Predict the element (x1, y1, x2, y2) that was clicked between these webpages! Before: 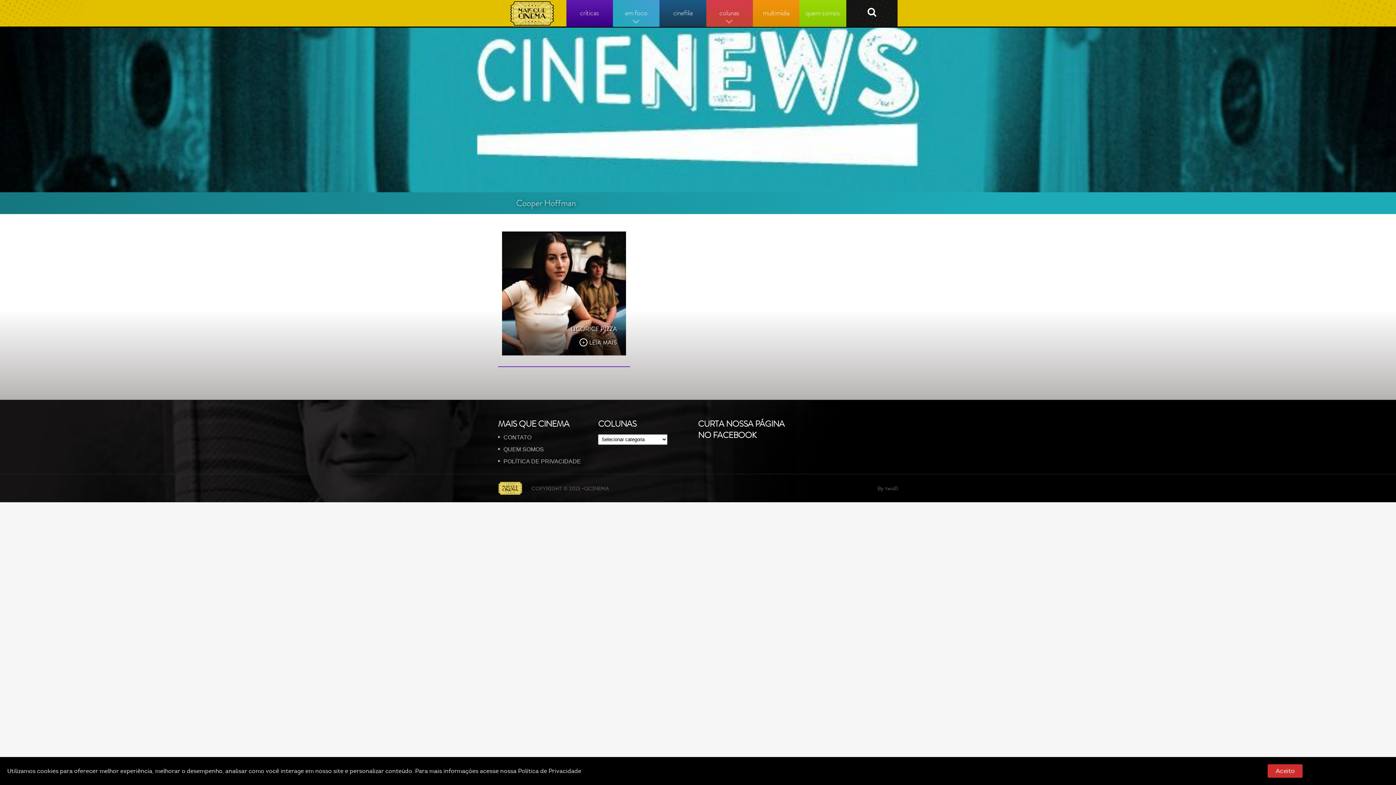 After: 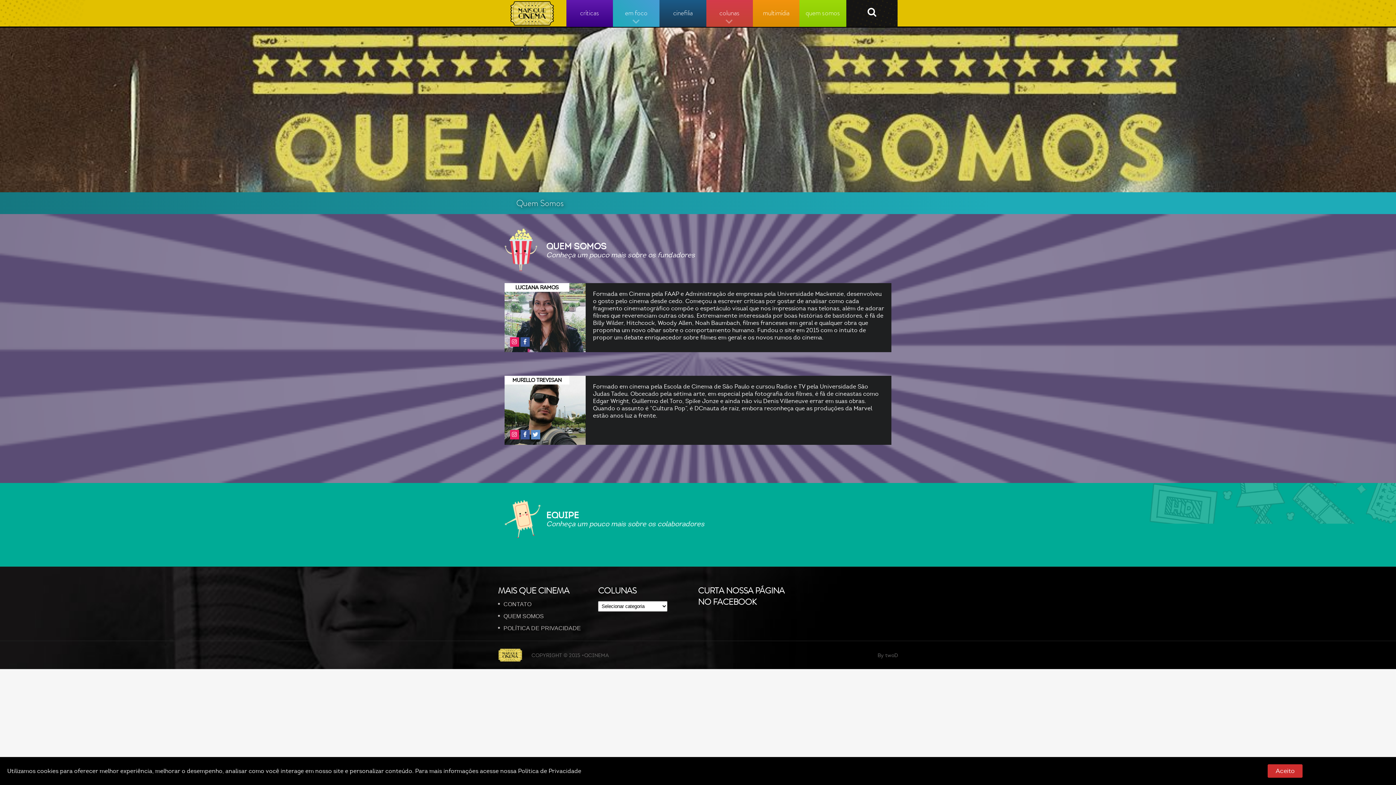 Action: bbox: (799, -9, 846, 26) label: quem somos